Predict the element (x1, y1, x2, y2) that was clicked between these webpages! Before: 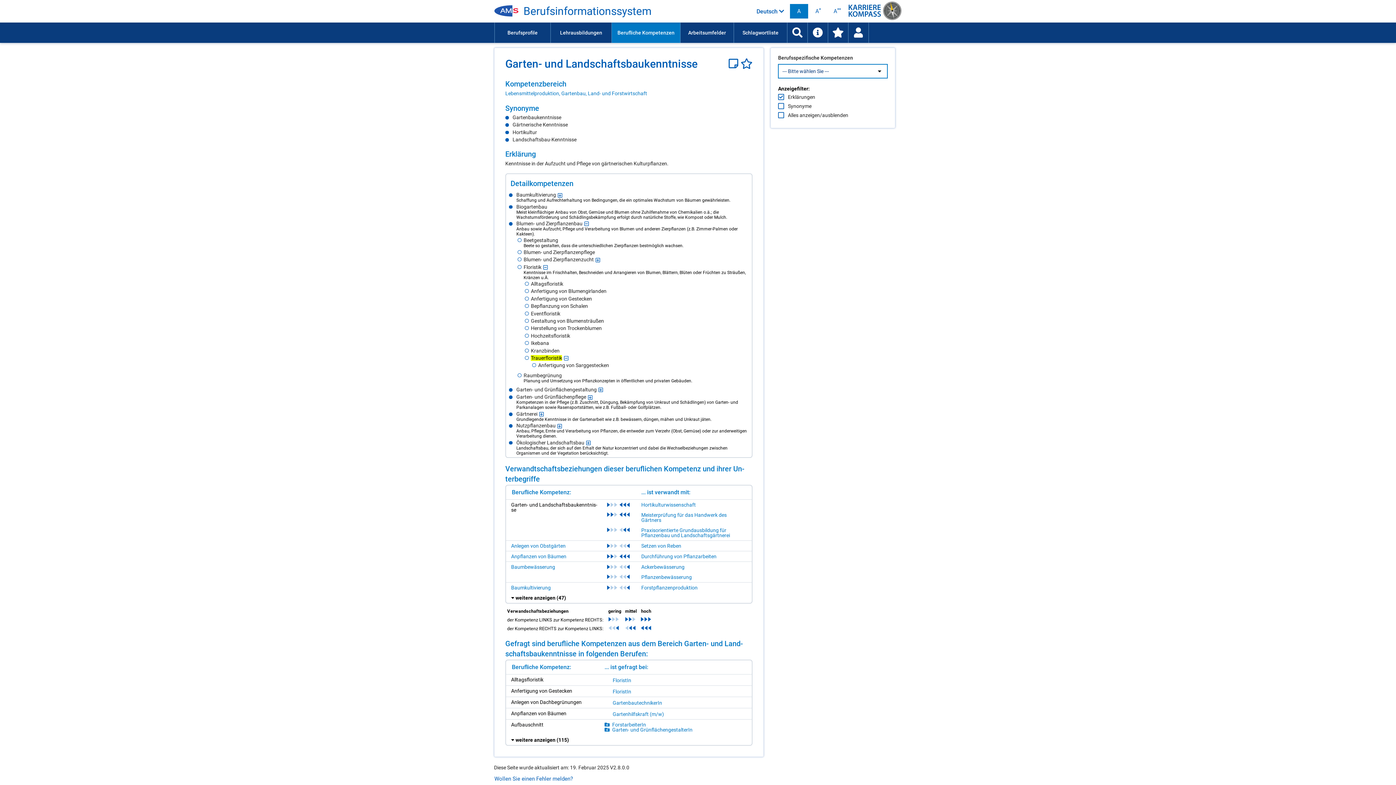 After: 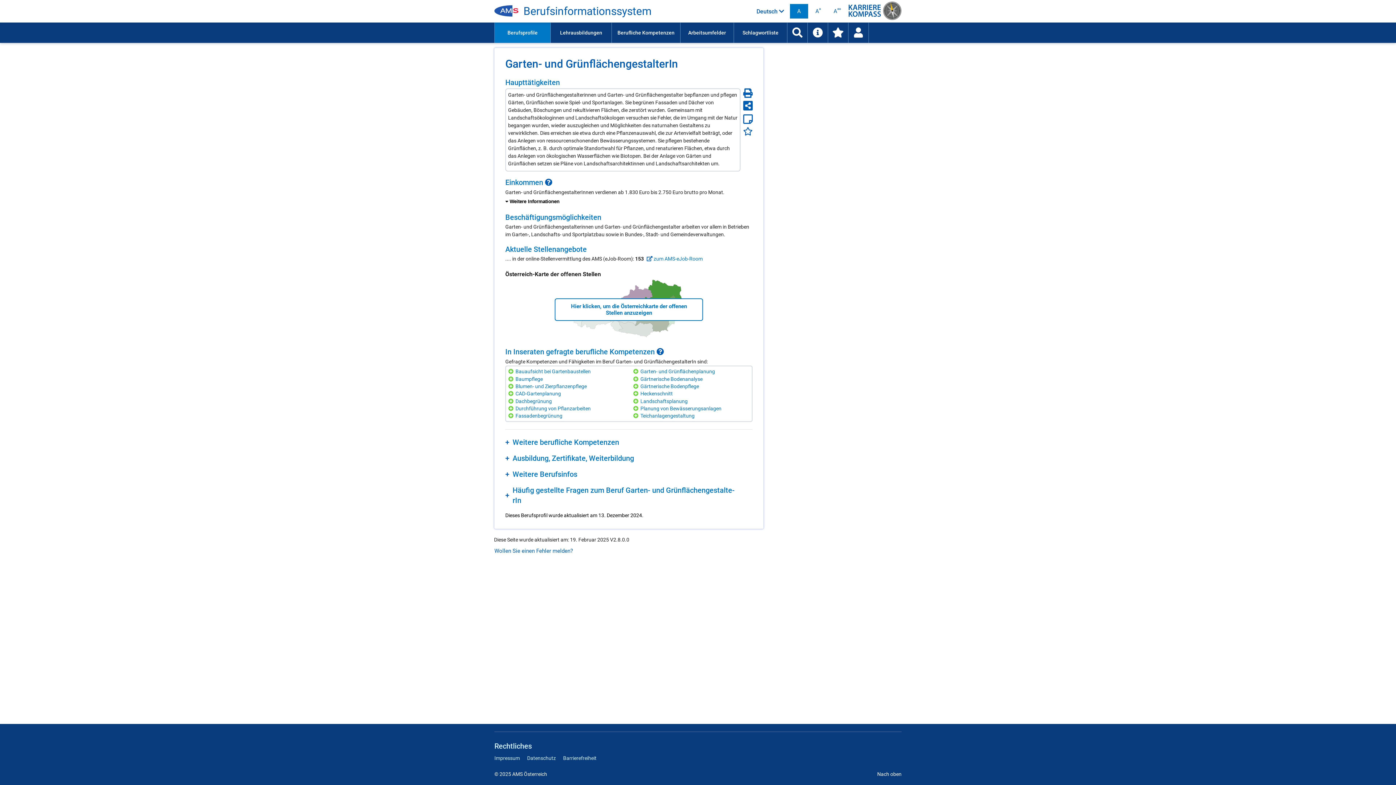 Action: bbox: (610, 727, 726, 732) label: Gar­ten- und Grün­flä­chen­ge­stal­te­rIn